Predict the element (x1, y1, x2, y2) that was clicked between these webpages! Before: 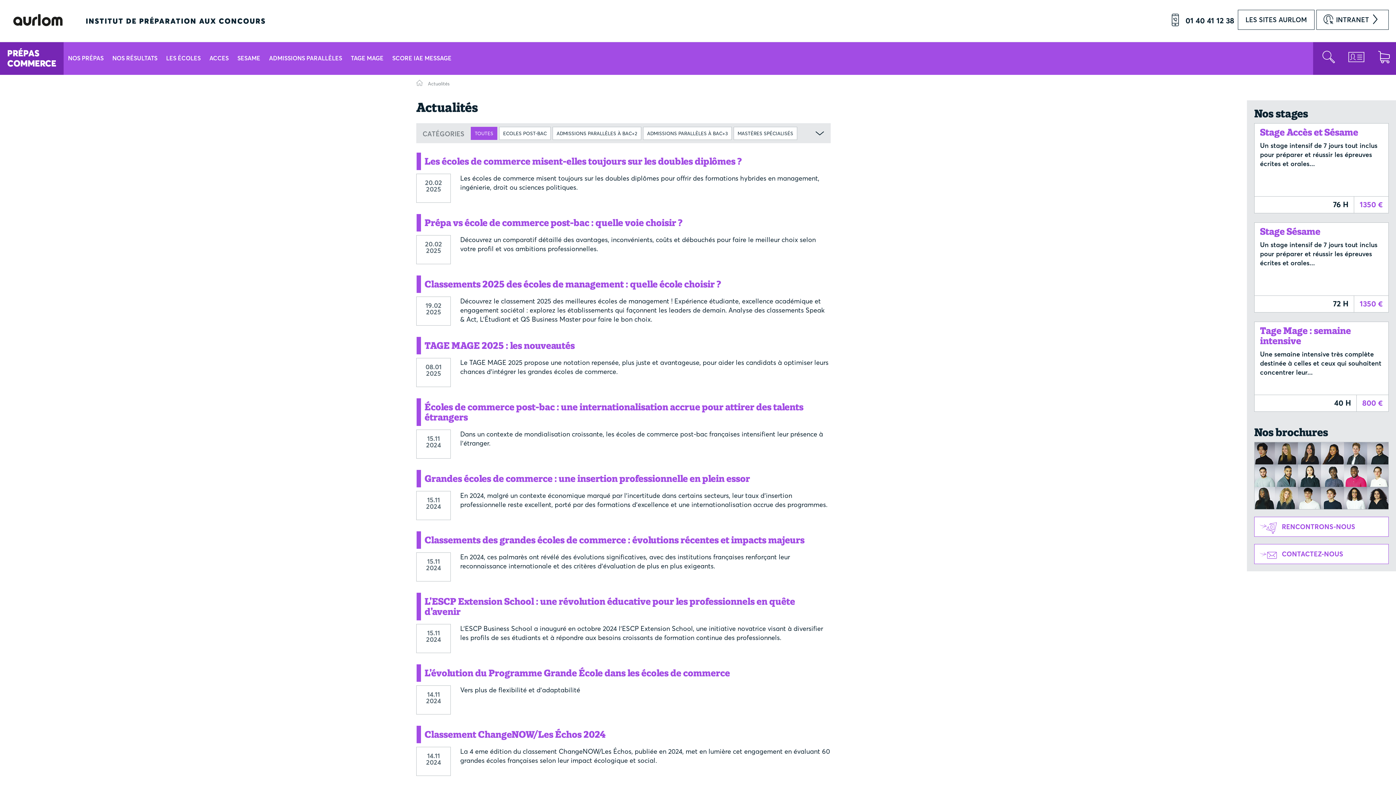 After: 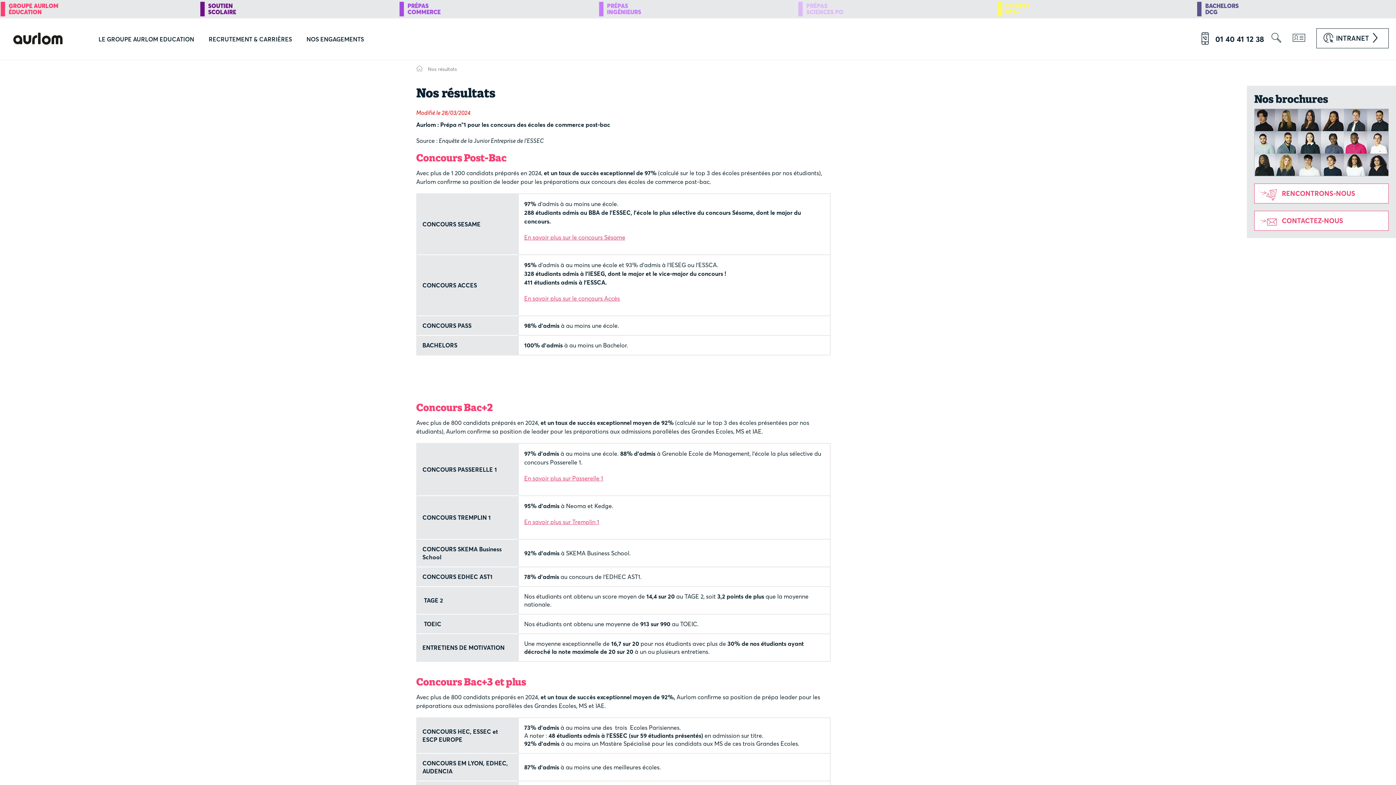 Action: label: NOS RÉSULTATS bbox: (108, 42, 161, 74)